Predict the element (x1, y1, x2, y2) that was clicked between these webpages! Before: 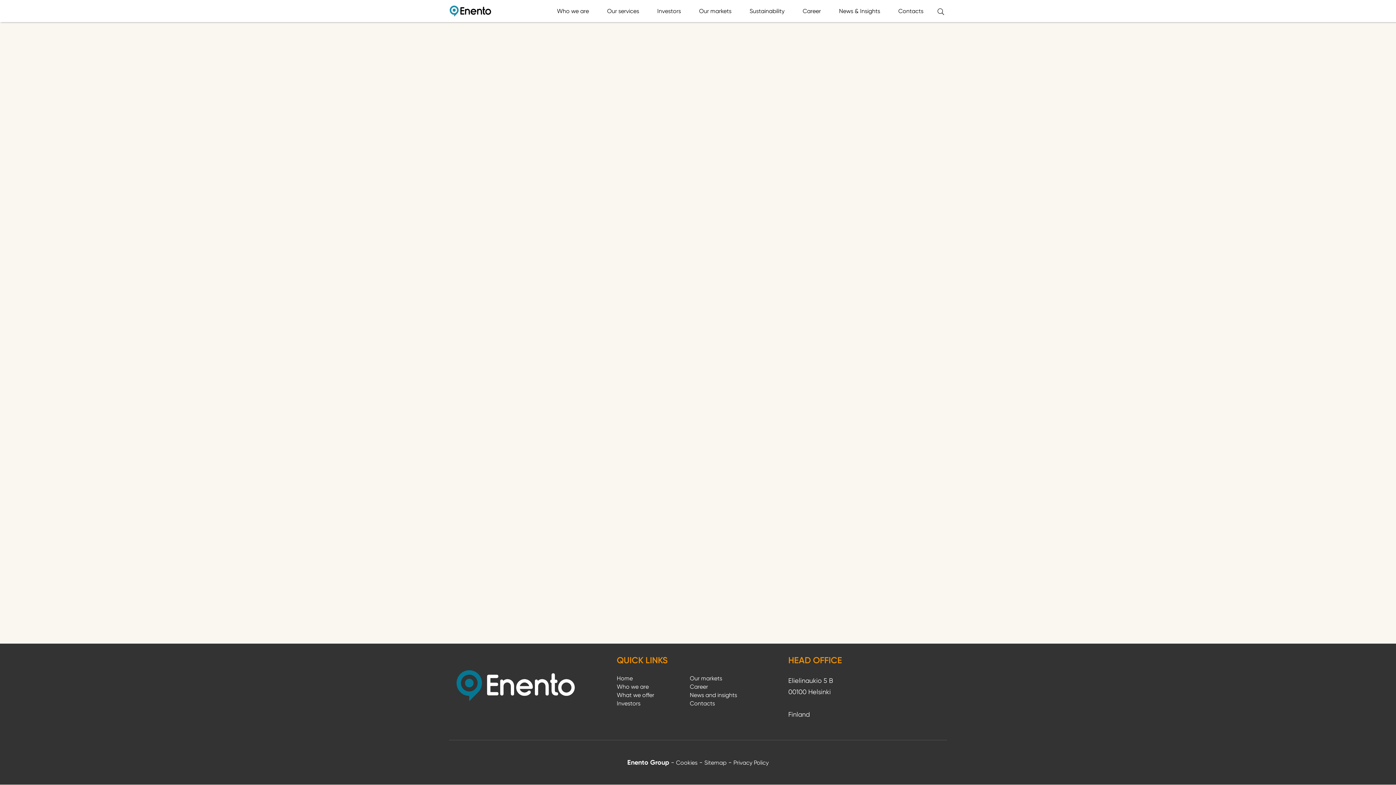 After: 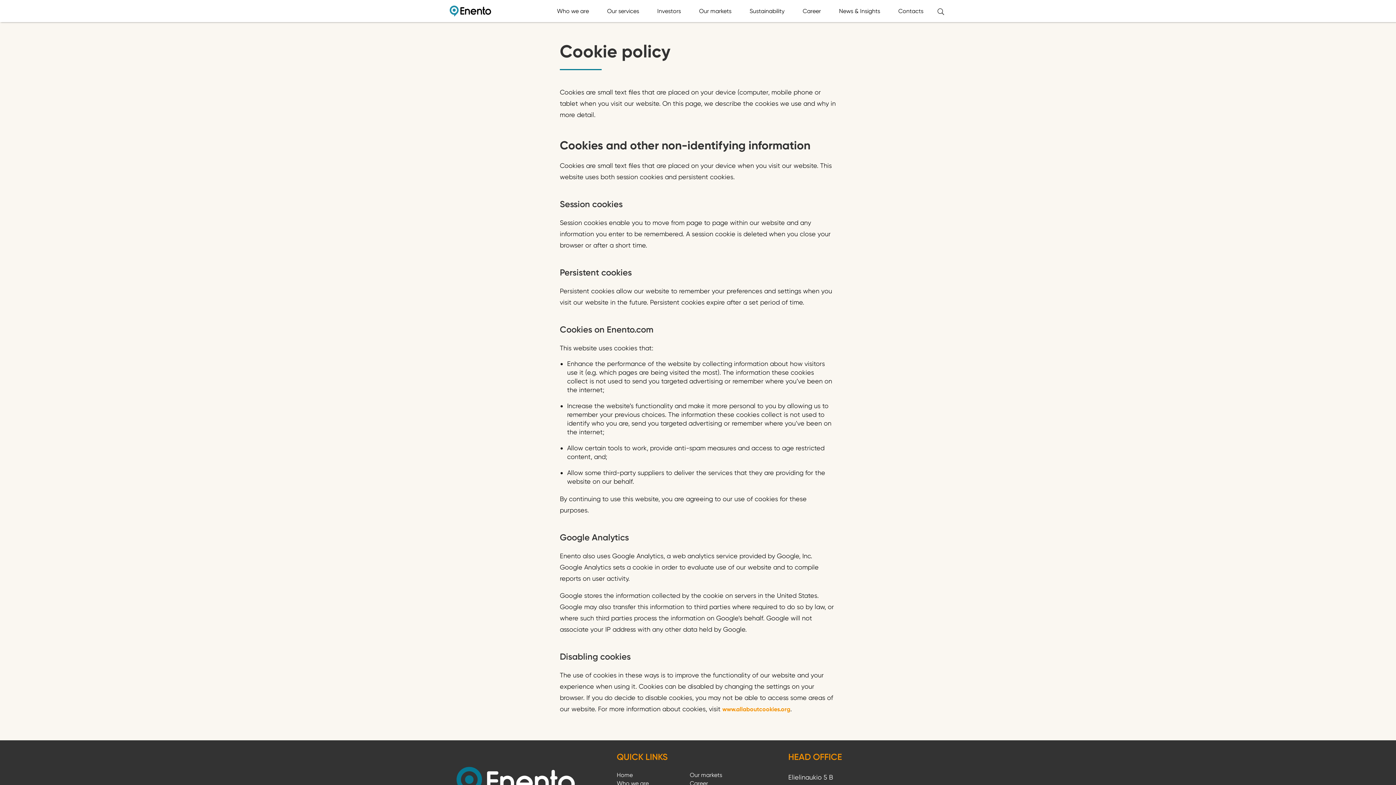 Action: bbox: (676, 759, 697, 766) label: Cookies